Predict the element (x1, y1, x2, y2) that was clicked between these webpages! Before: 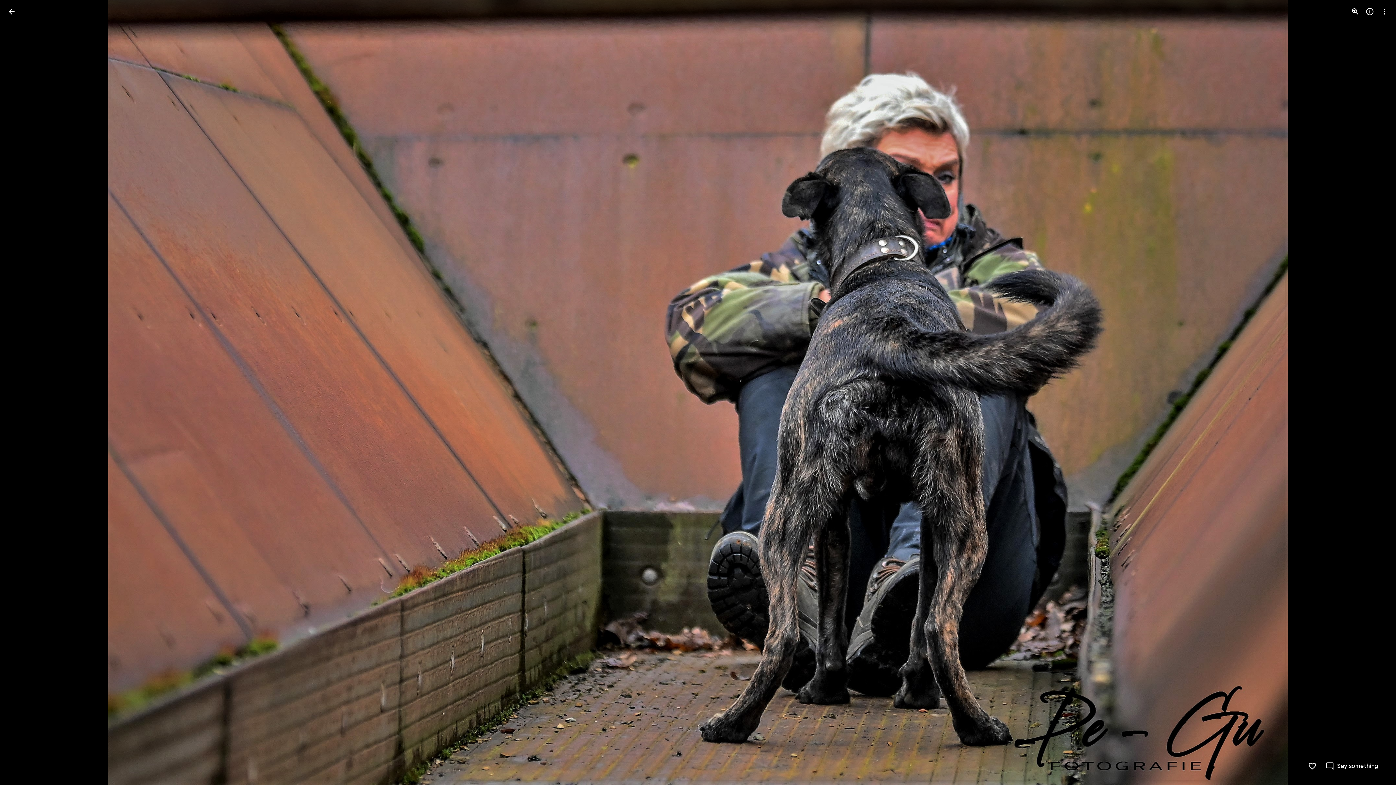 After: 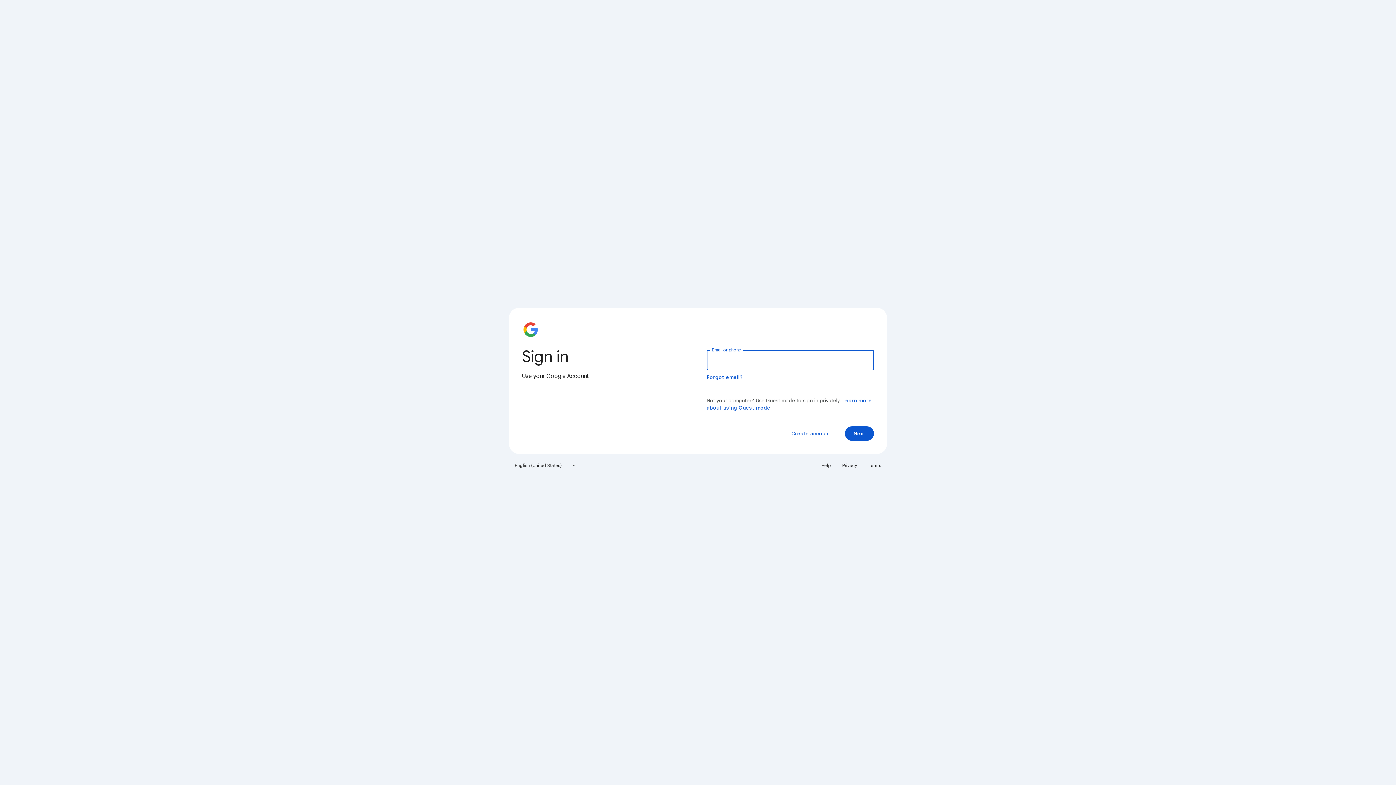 Action: bbox: (1308, 762, 1317, 770) label: Like